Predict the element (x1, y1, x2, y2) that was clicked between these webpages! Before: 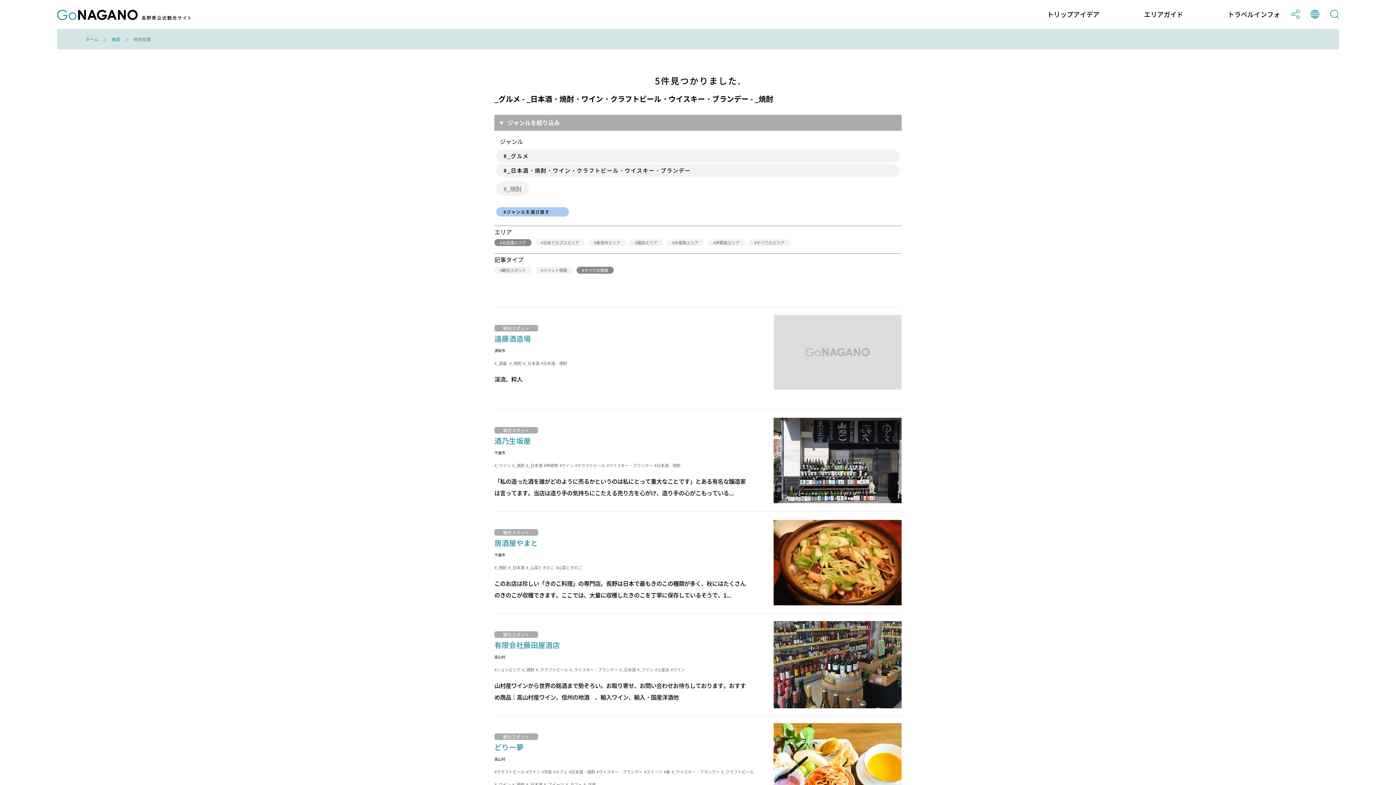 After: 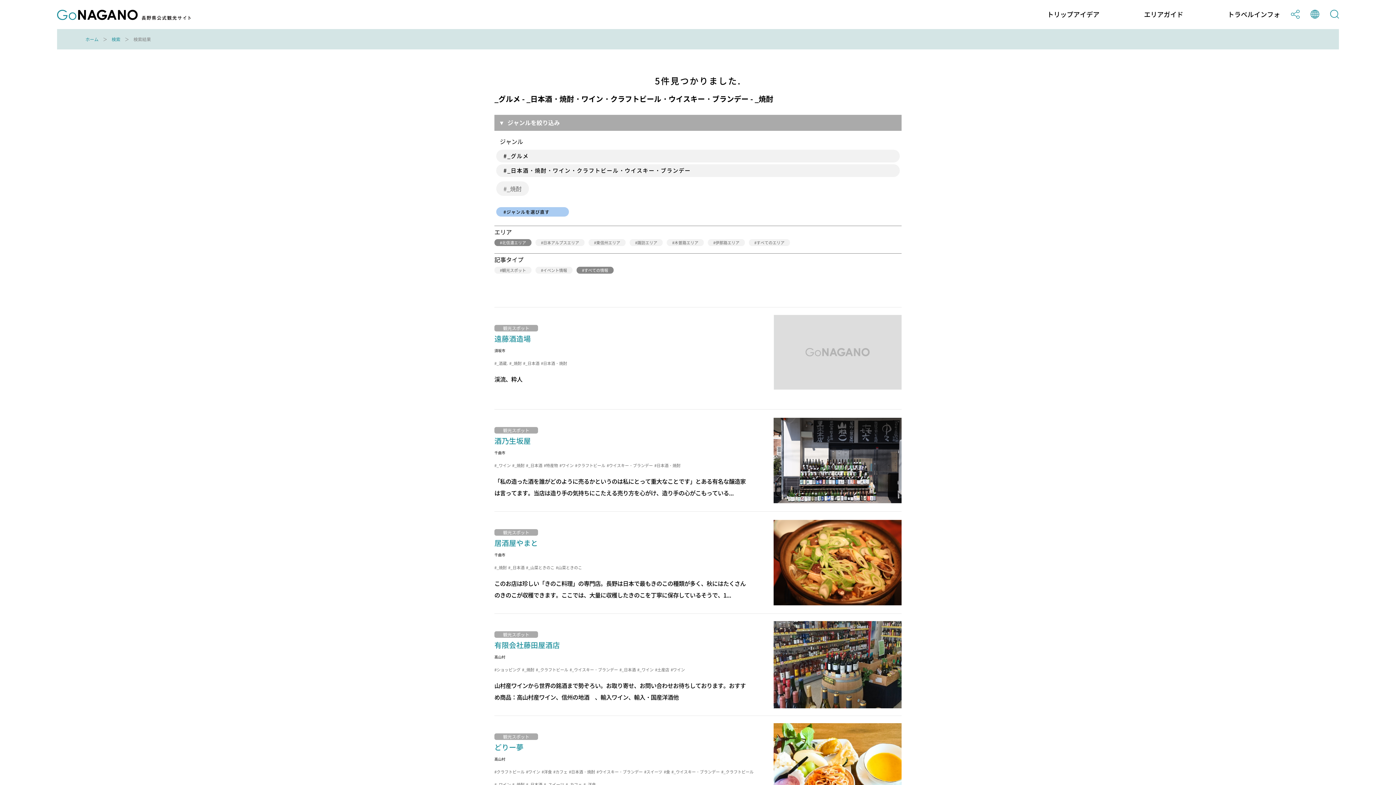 Action: label: すべての情報 bbox: (576, 266, 613, 273)